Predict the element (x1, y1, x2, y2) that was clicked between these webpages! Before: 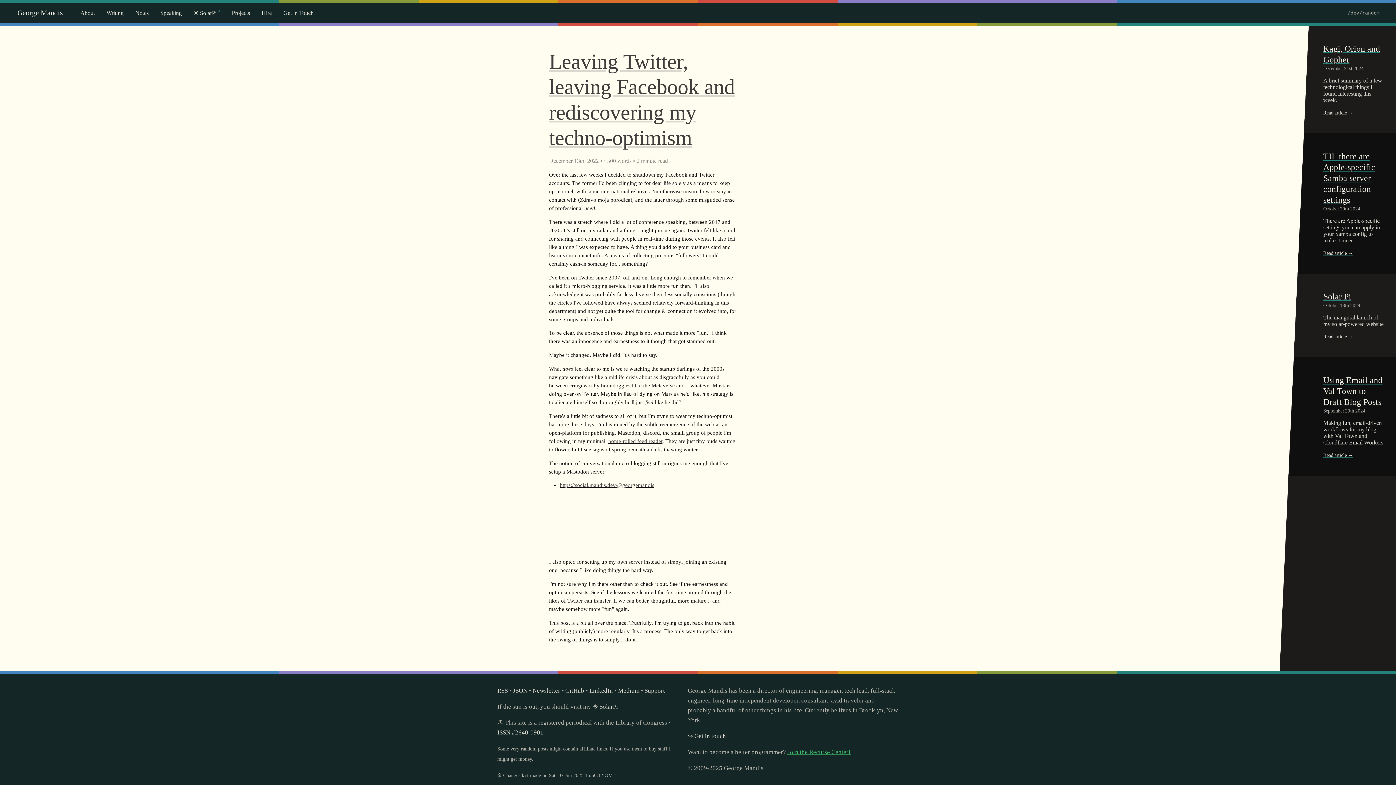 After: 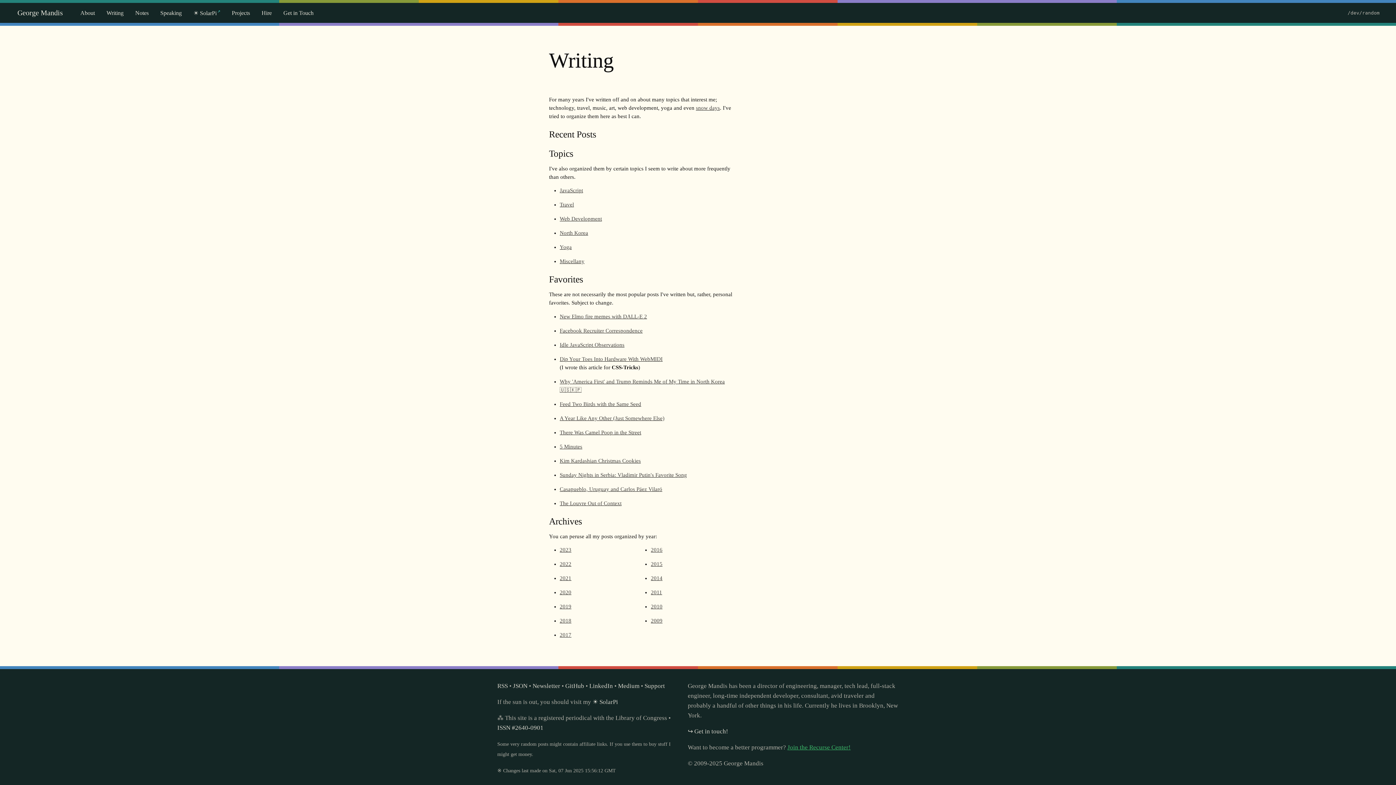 Action: bbox: (100, 3, 129, 22) label: Writing